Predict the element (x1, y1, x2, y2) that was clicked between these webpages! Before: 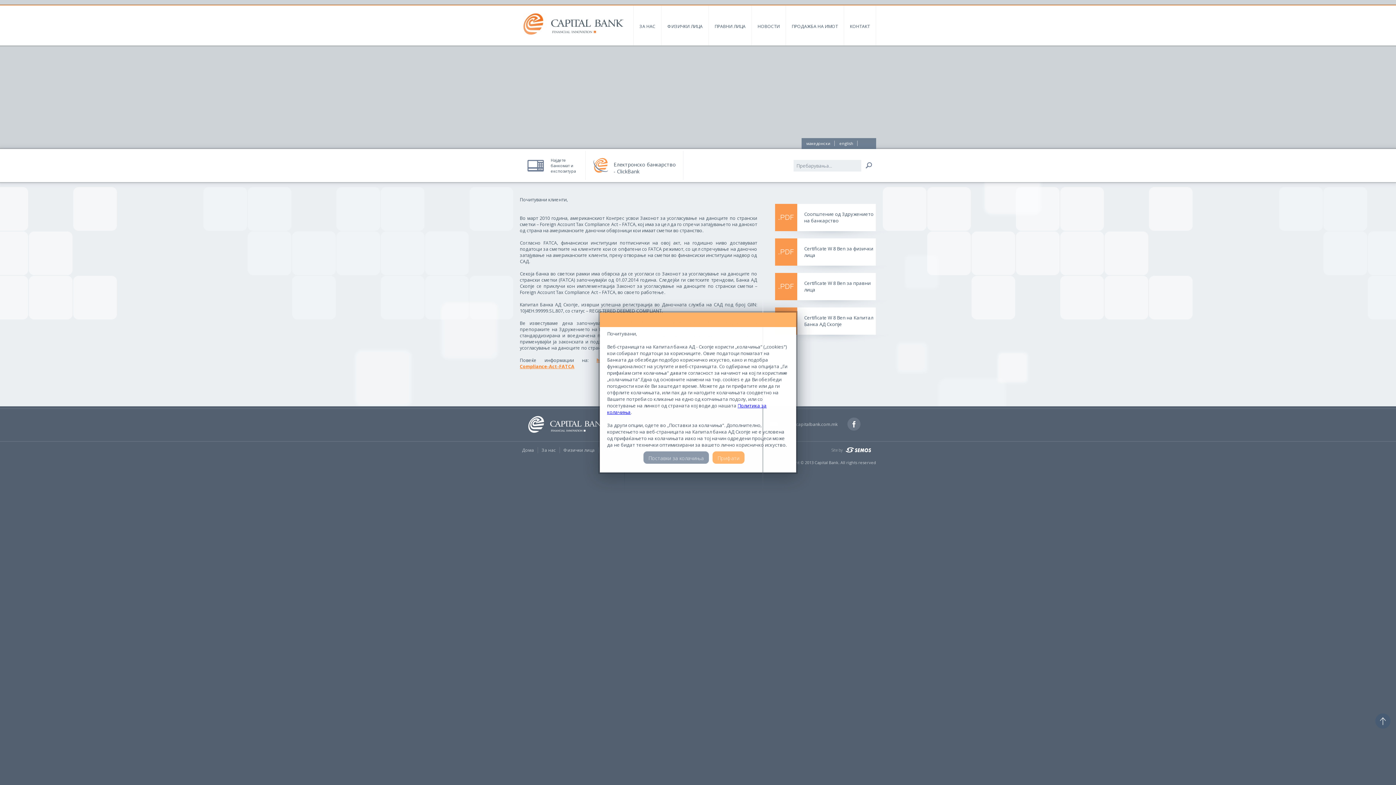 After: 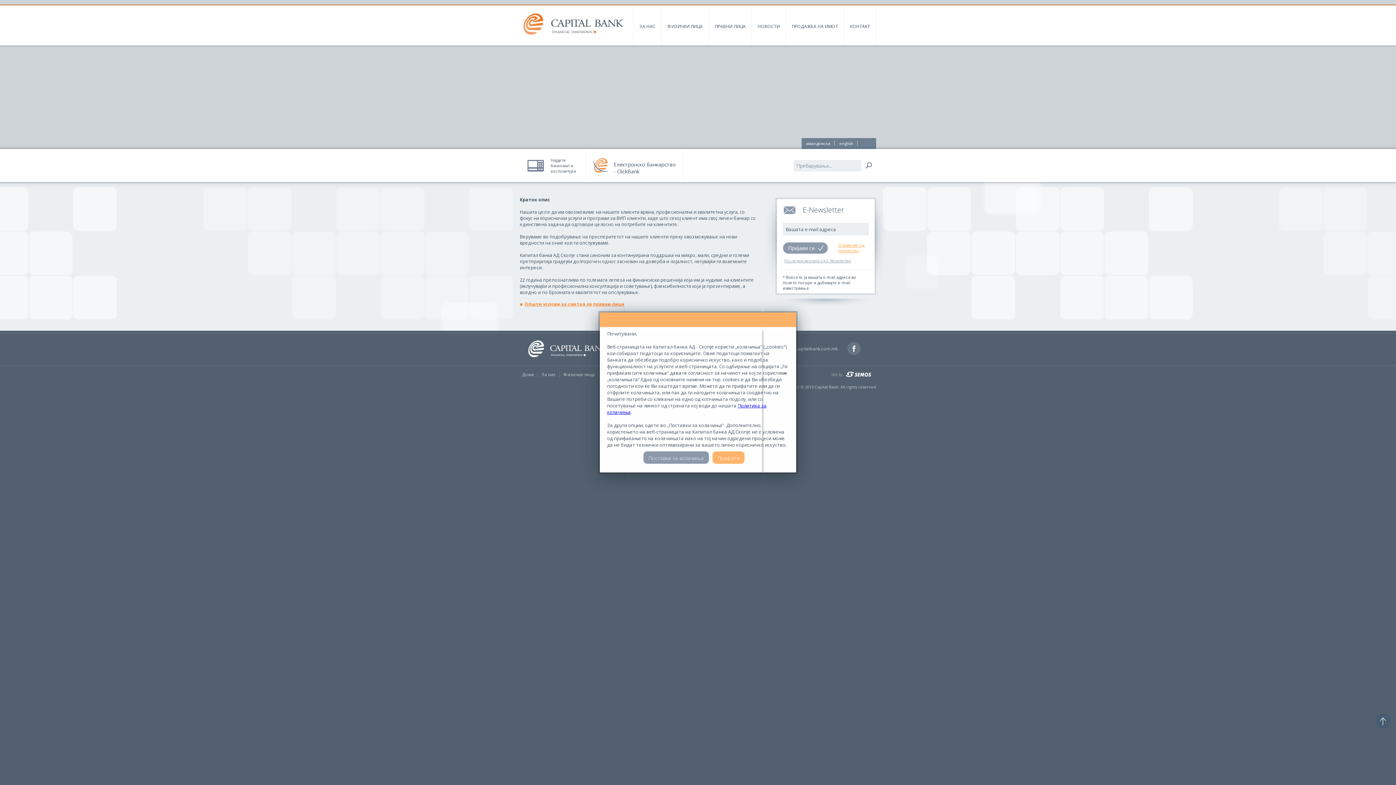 Action: label: ПРАВНИ ЛИЦА bbox: (709, 5, 751, 44)